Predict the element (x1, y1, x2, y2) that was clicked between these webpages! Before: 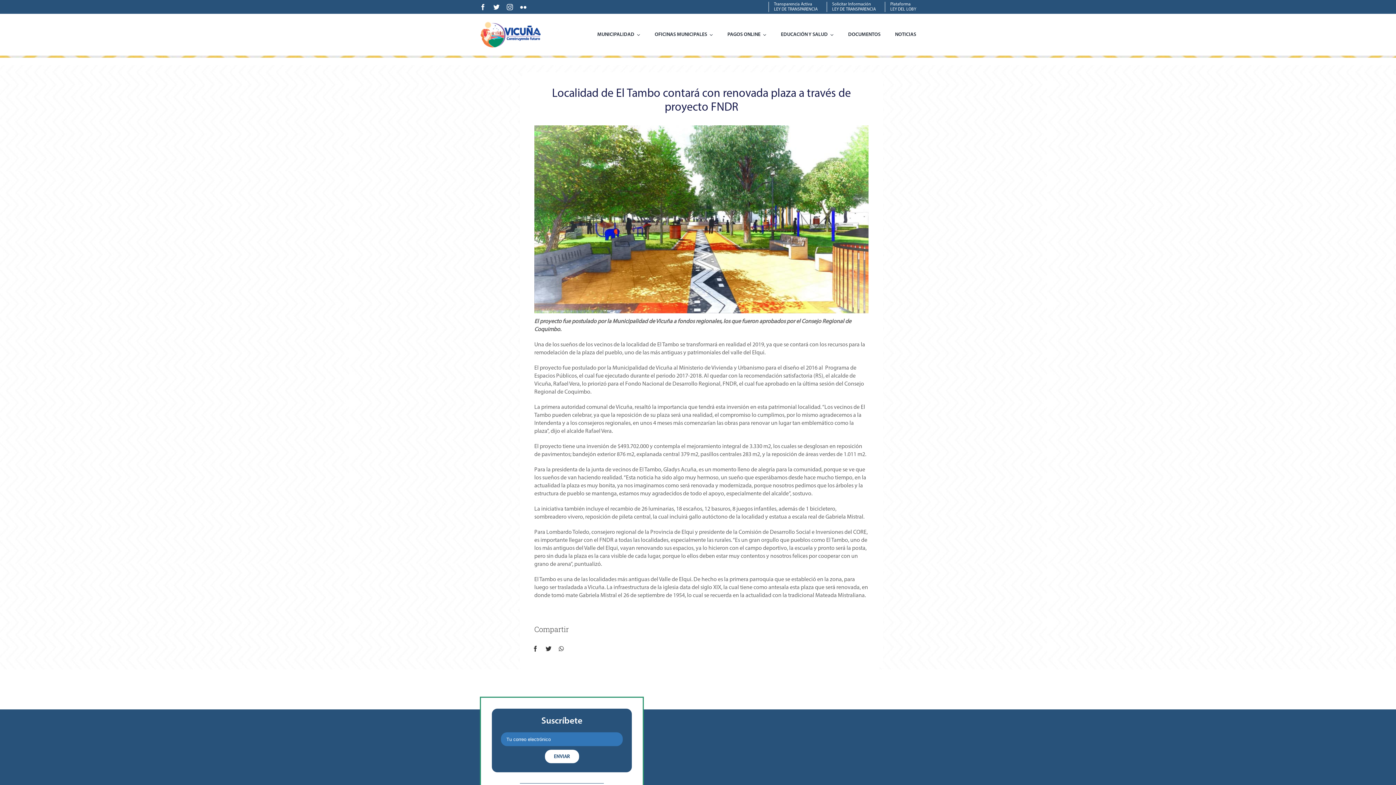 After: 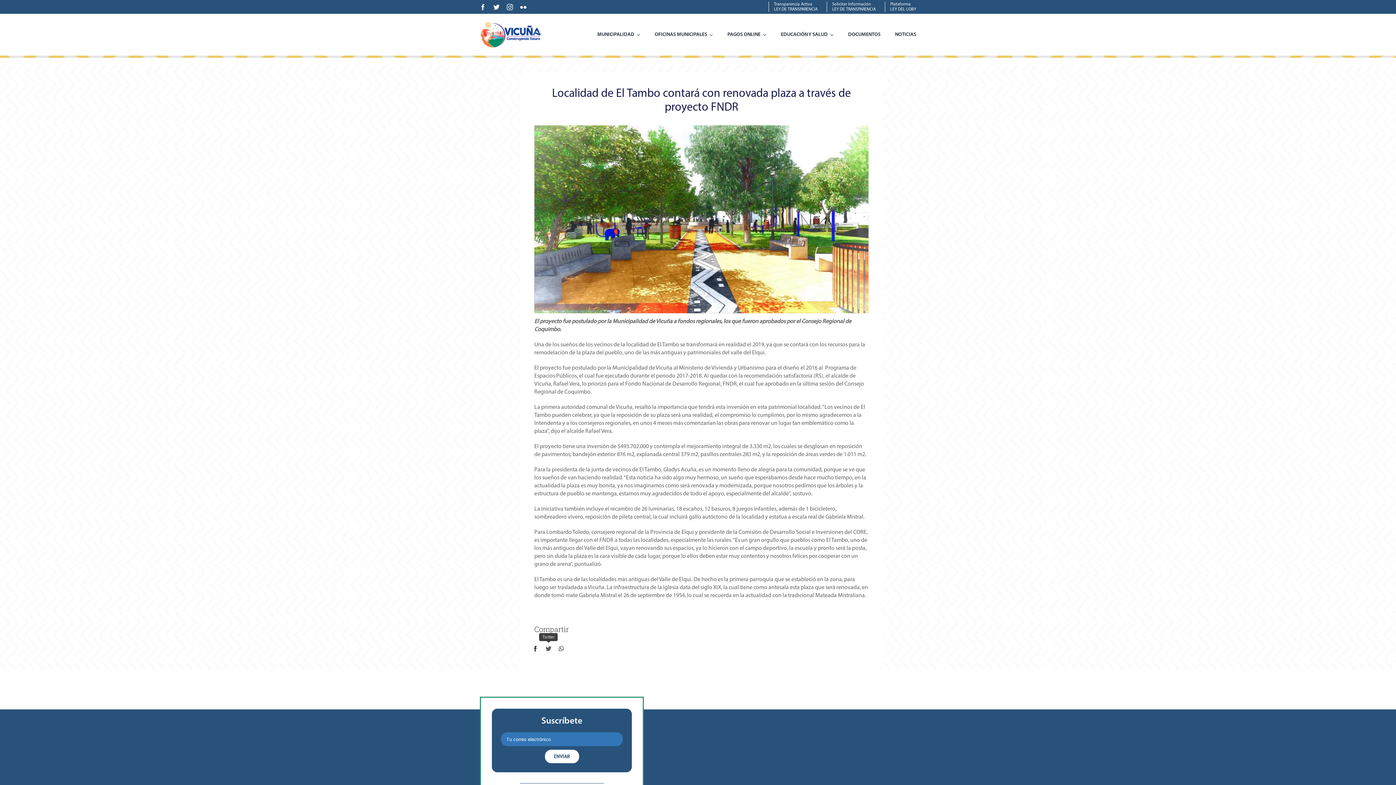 Action: bbox: (542, 644, 555, 653) label: Twitter